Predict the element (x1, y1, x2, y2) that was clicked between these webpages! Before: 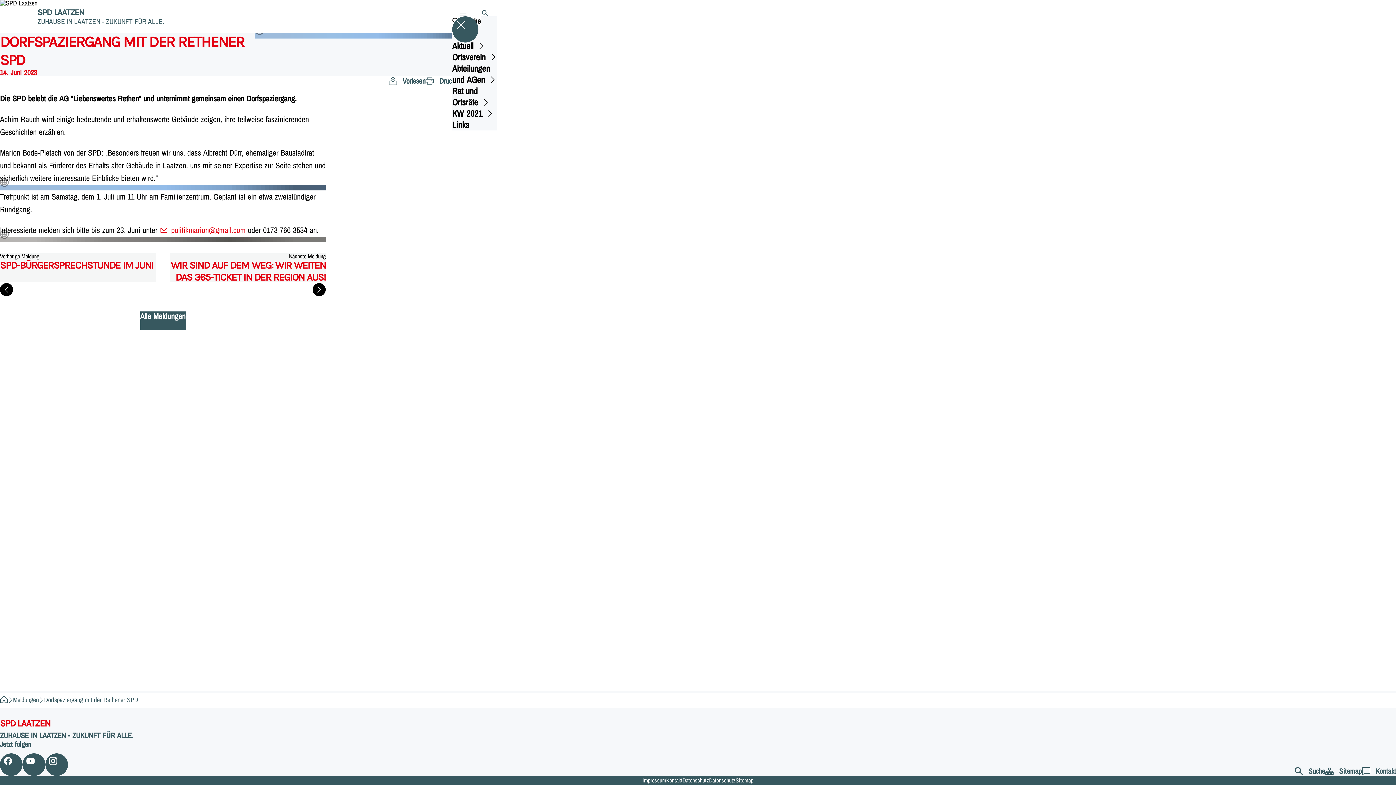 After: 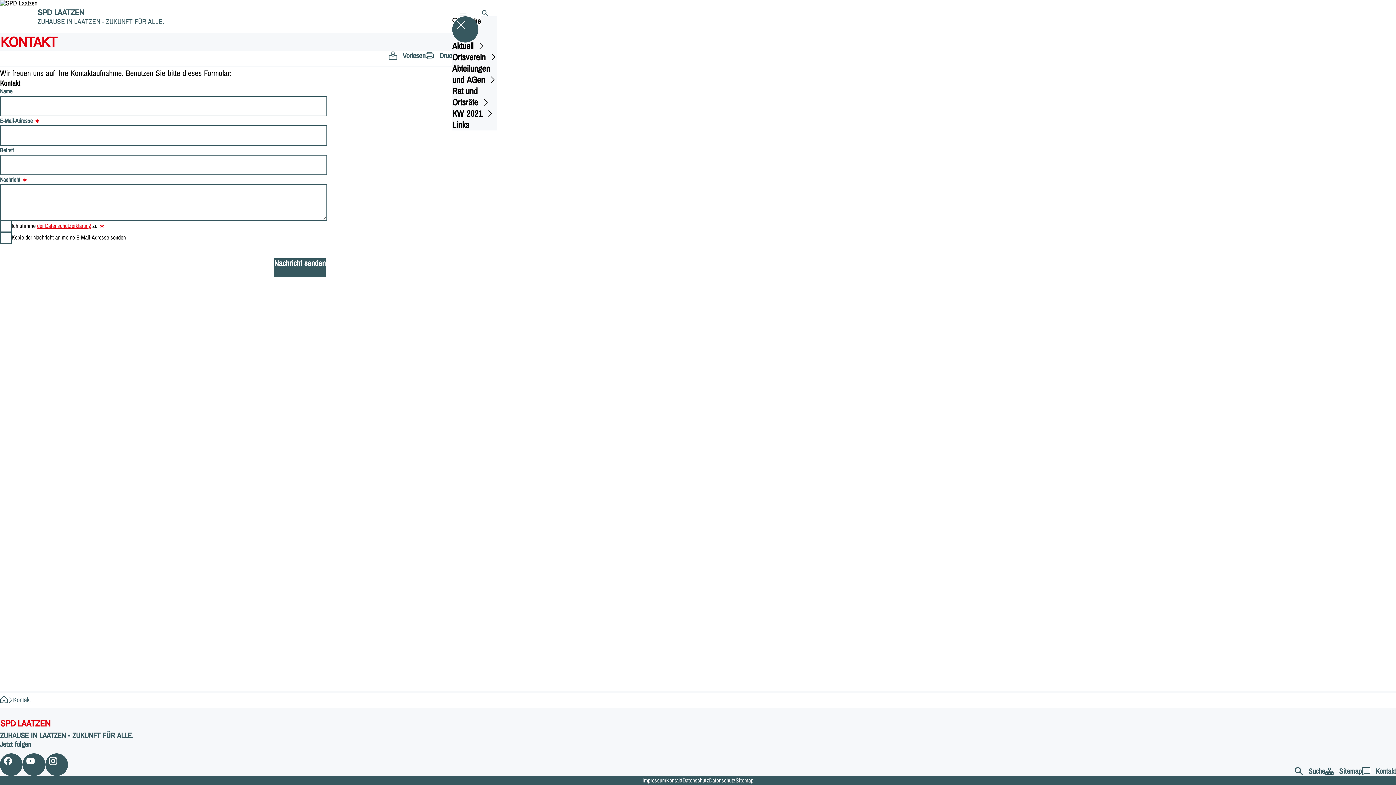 Action: bbox: (1362, 766, 1396, 776) label: ﻿
Kontakt